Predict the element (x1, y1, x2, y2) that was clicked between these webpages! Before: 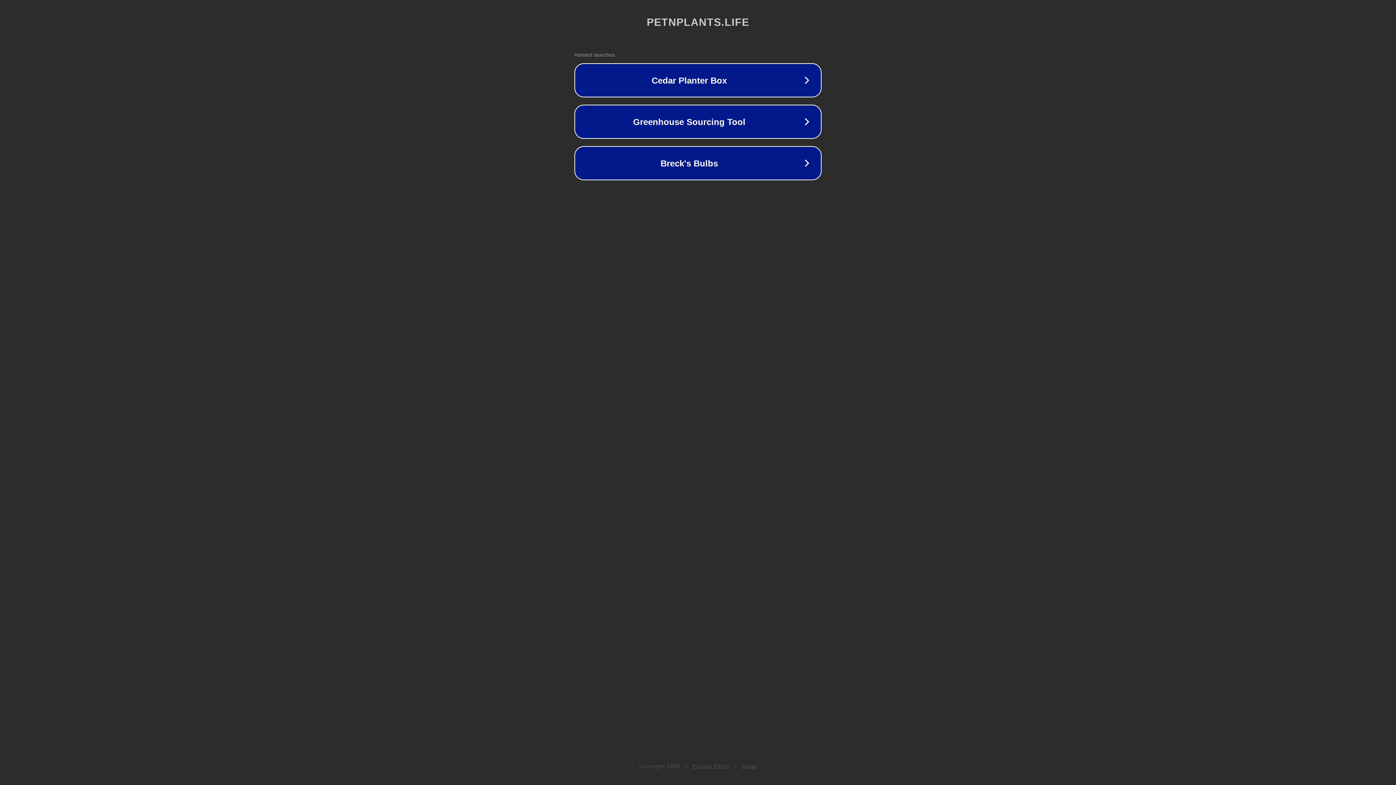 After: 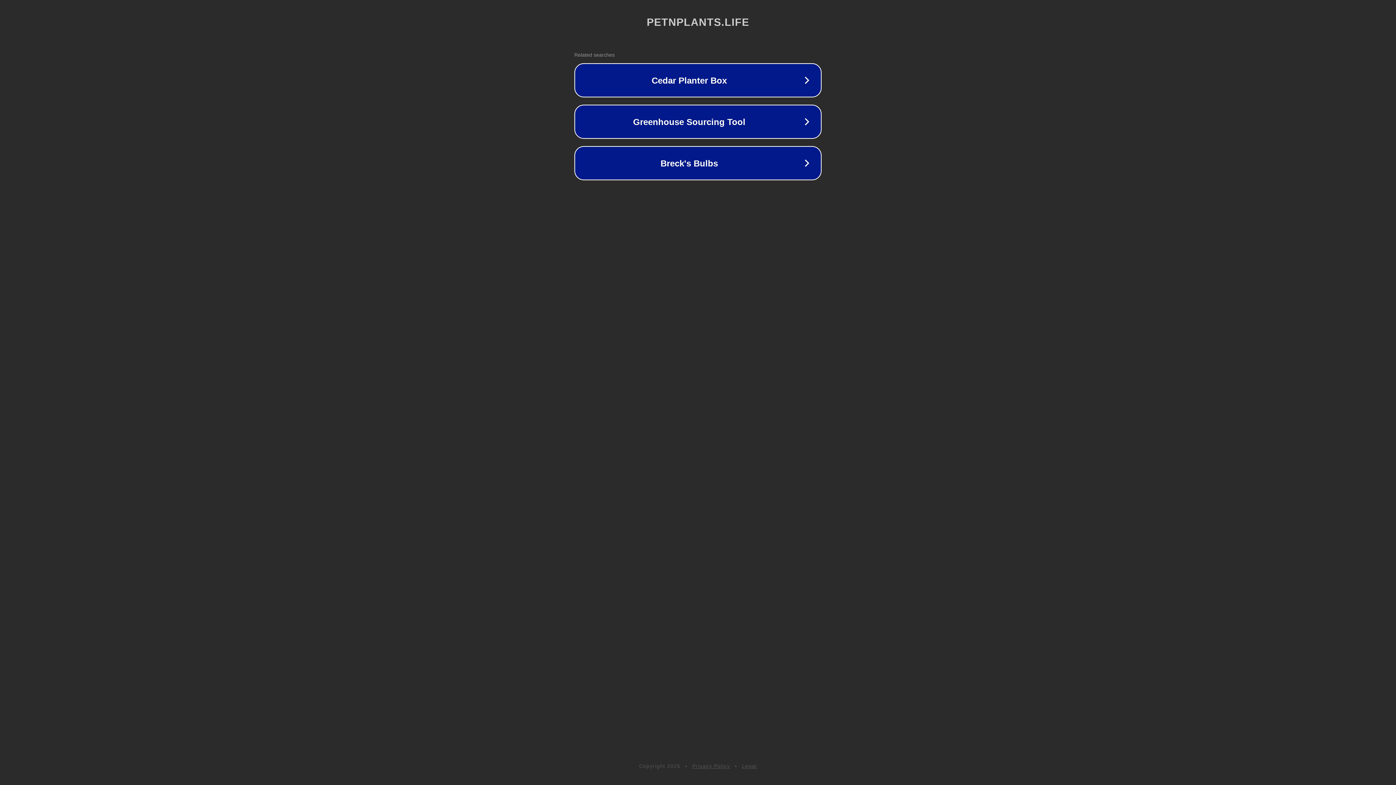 Action: label: Legal bbox: (742, 763, 757, 769)